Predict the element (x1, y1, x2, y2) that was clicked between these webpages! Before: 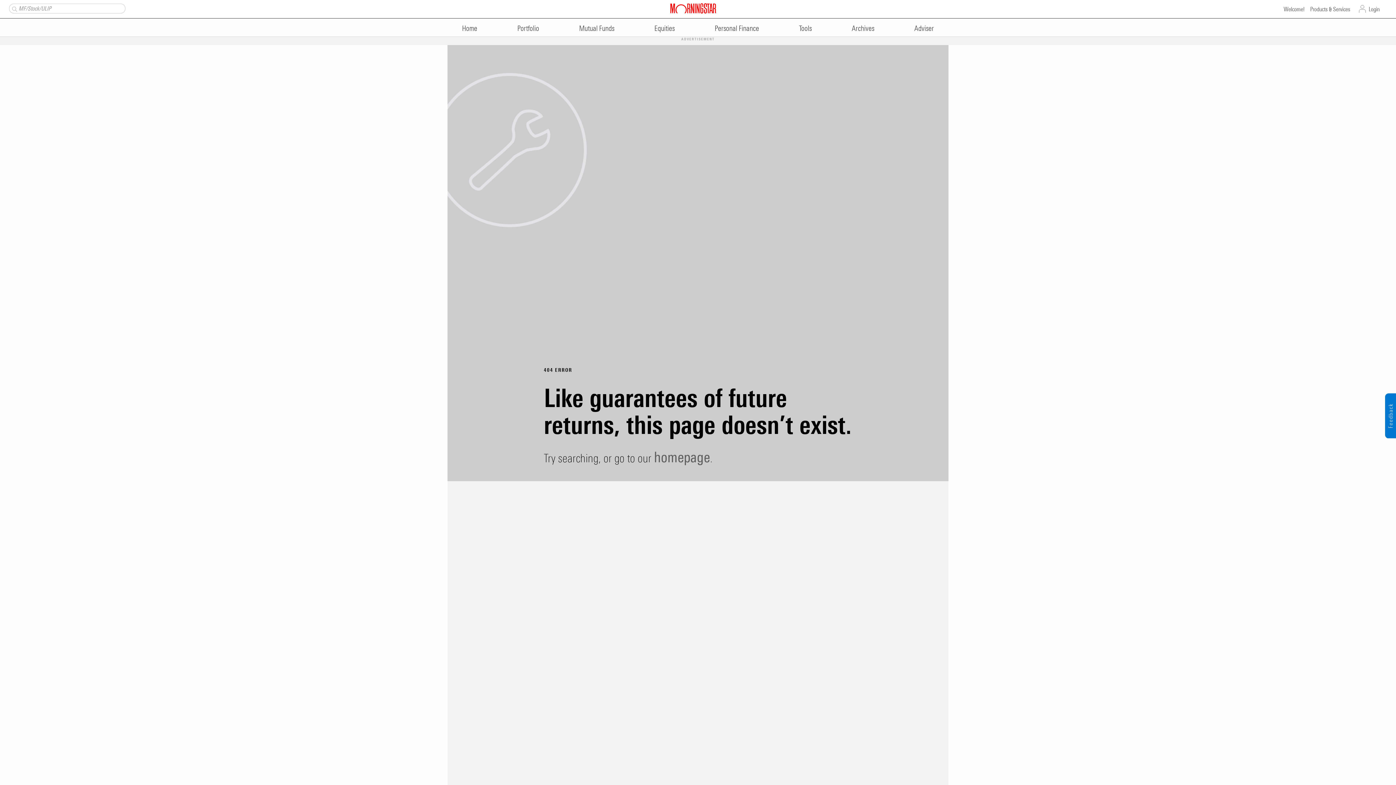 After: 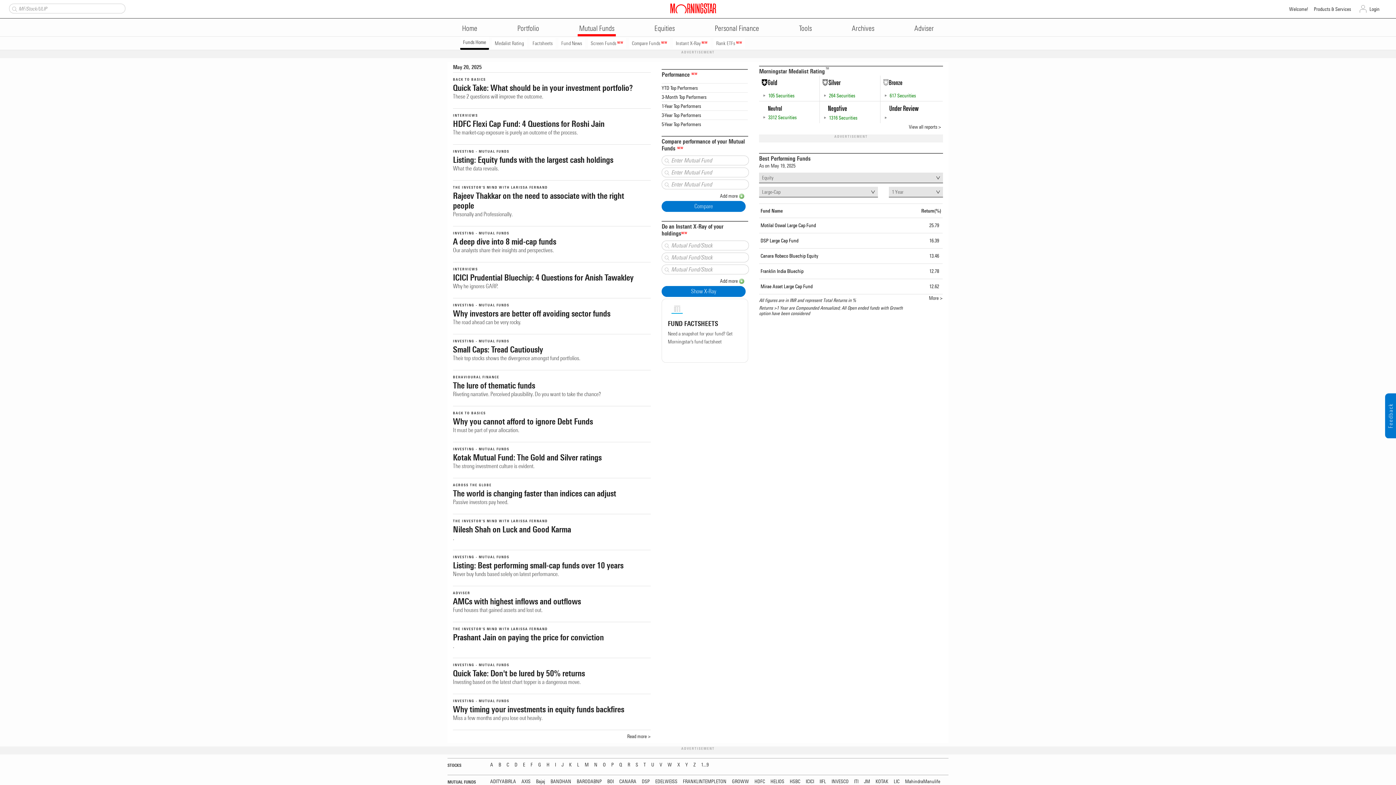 Action: label: Mutual Funds bbox: (577, 19, 616, 35)